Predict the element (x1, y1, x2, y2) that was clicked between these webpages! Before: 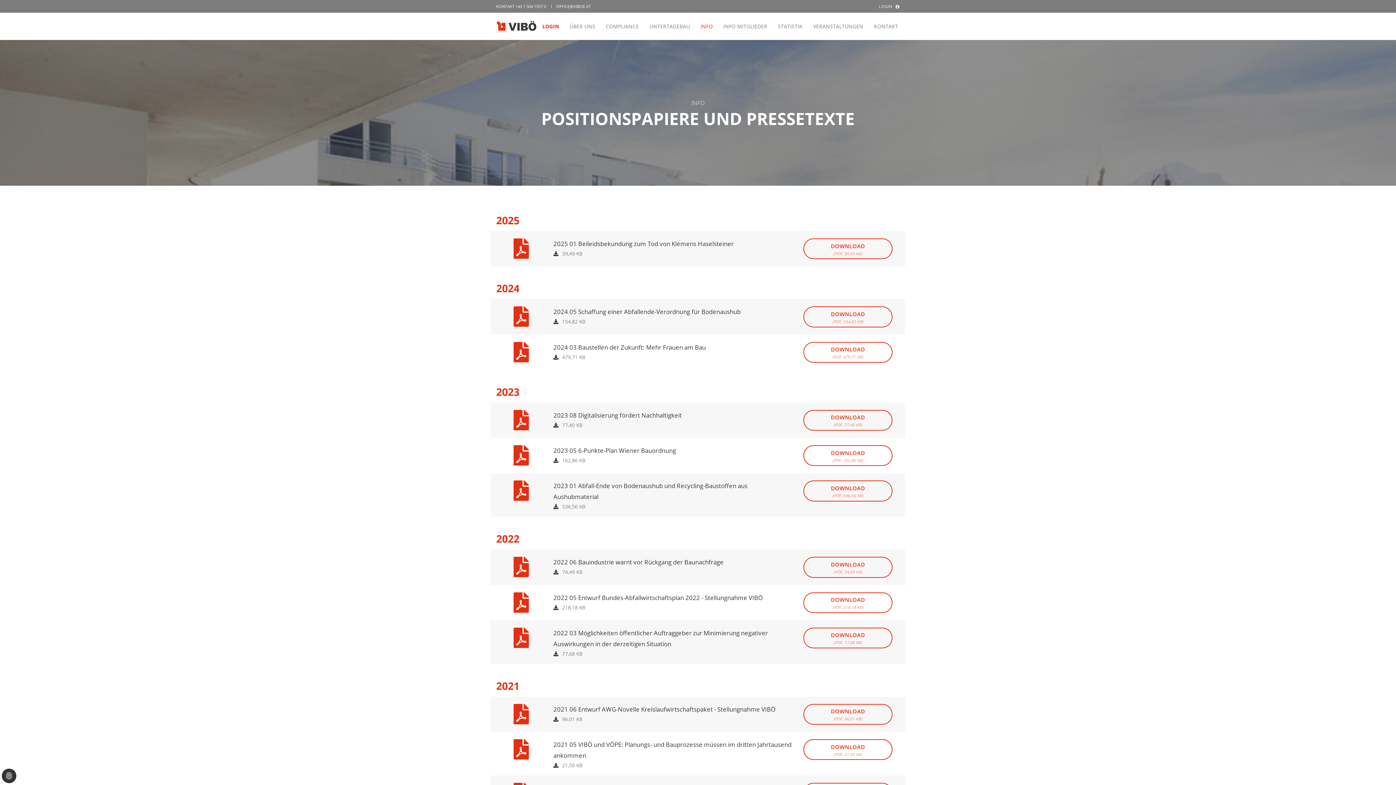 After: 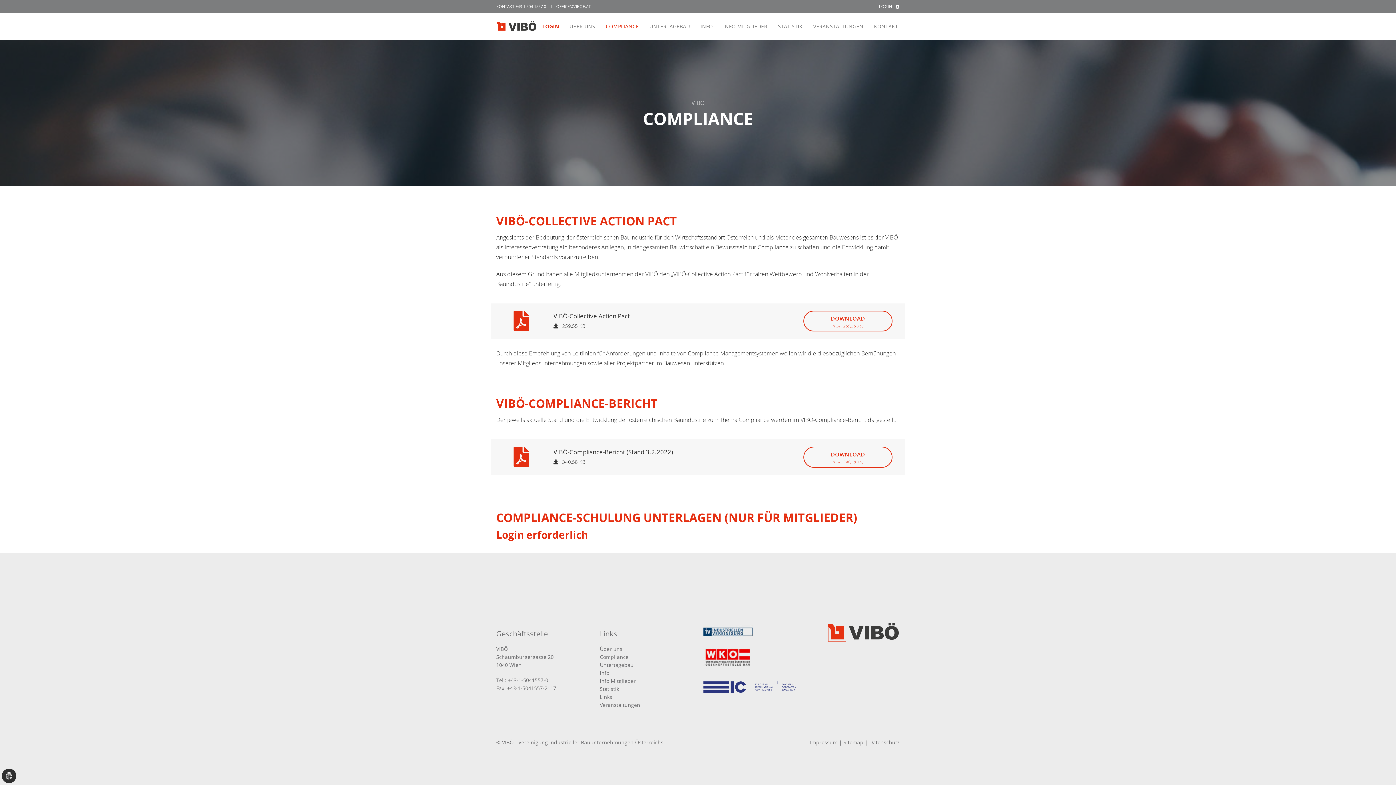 Action: label: COMPLIANCE bbox: (604, 12, 640, 40)